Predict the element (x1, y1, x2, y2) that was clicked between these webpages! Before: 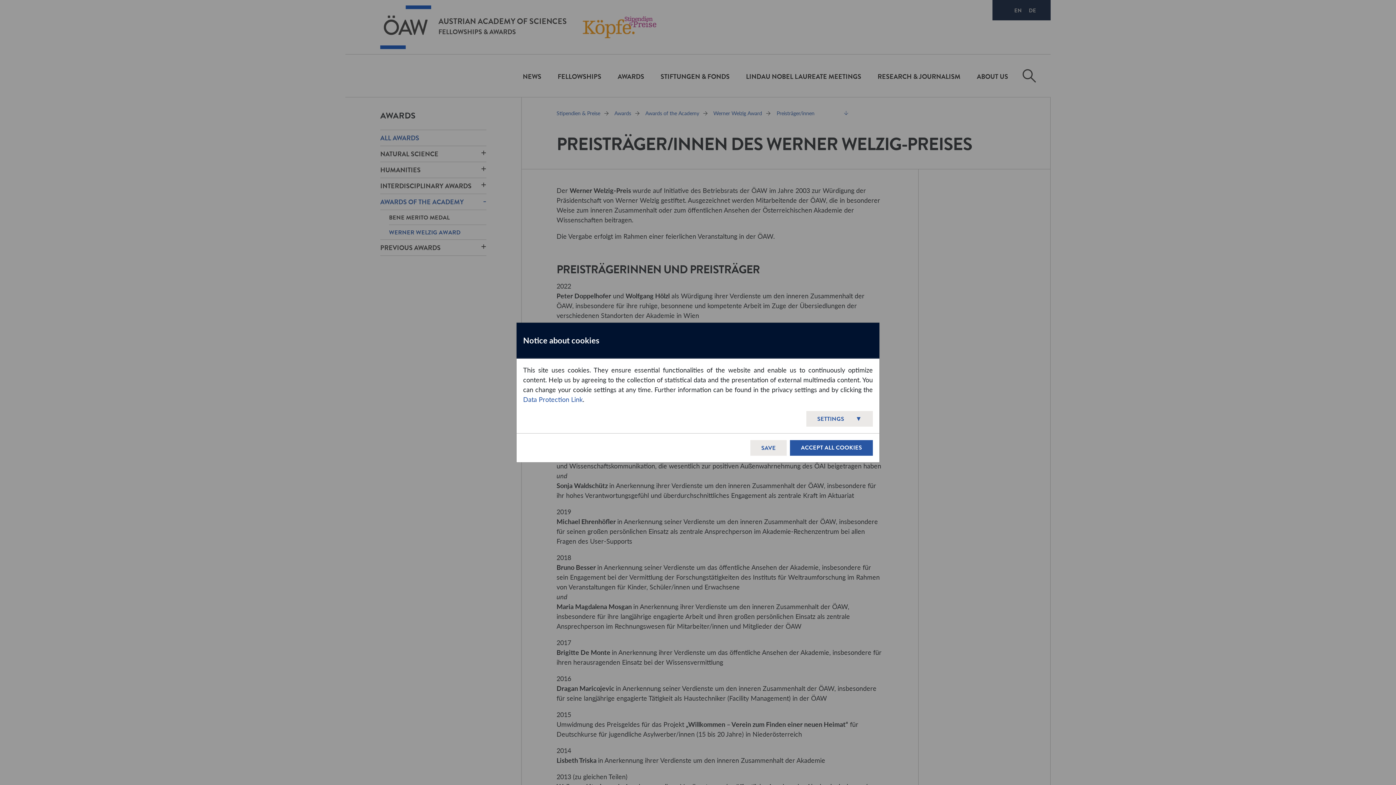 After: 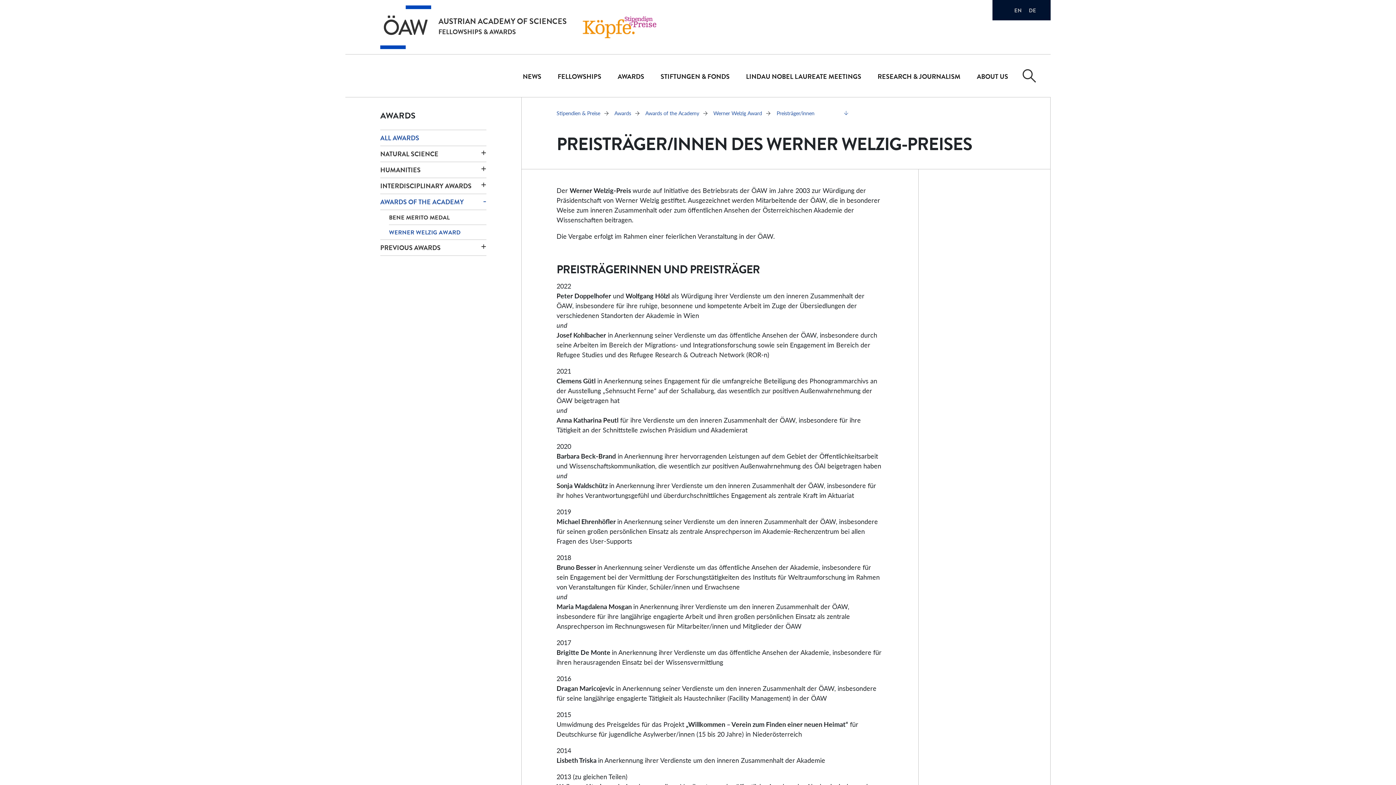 Action: label: ACCEPT ALL COOKIES bbox: (790, 440, 873, 455)